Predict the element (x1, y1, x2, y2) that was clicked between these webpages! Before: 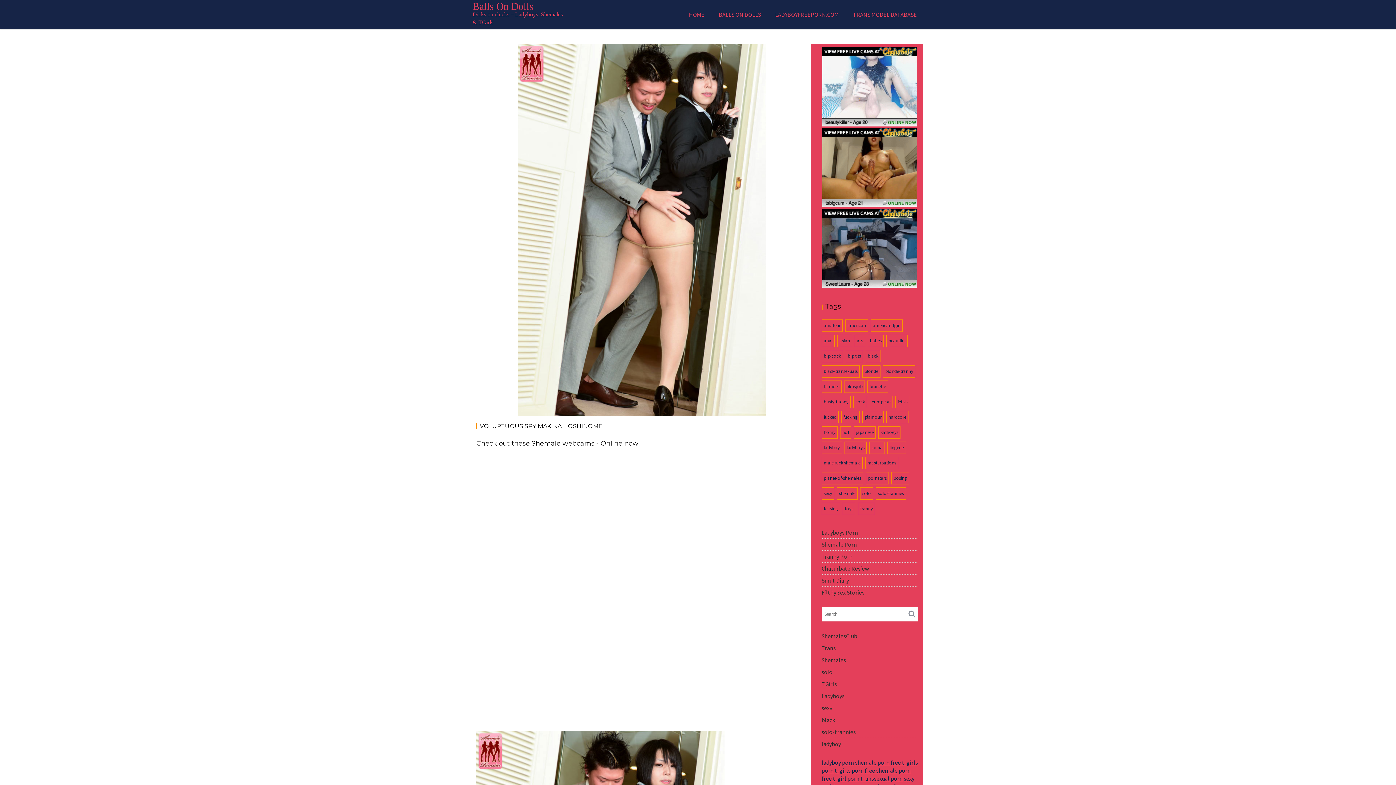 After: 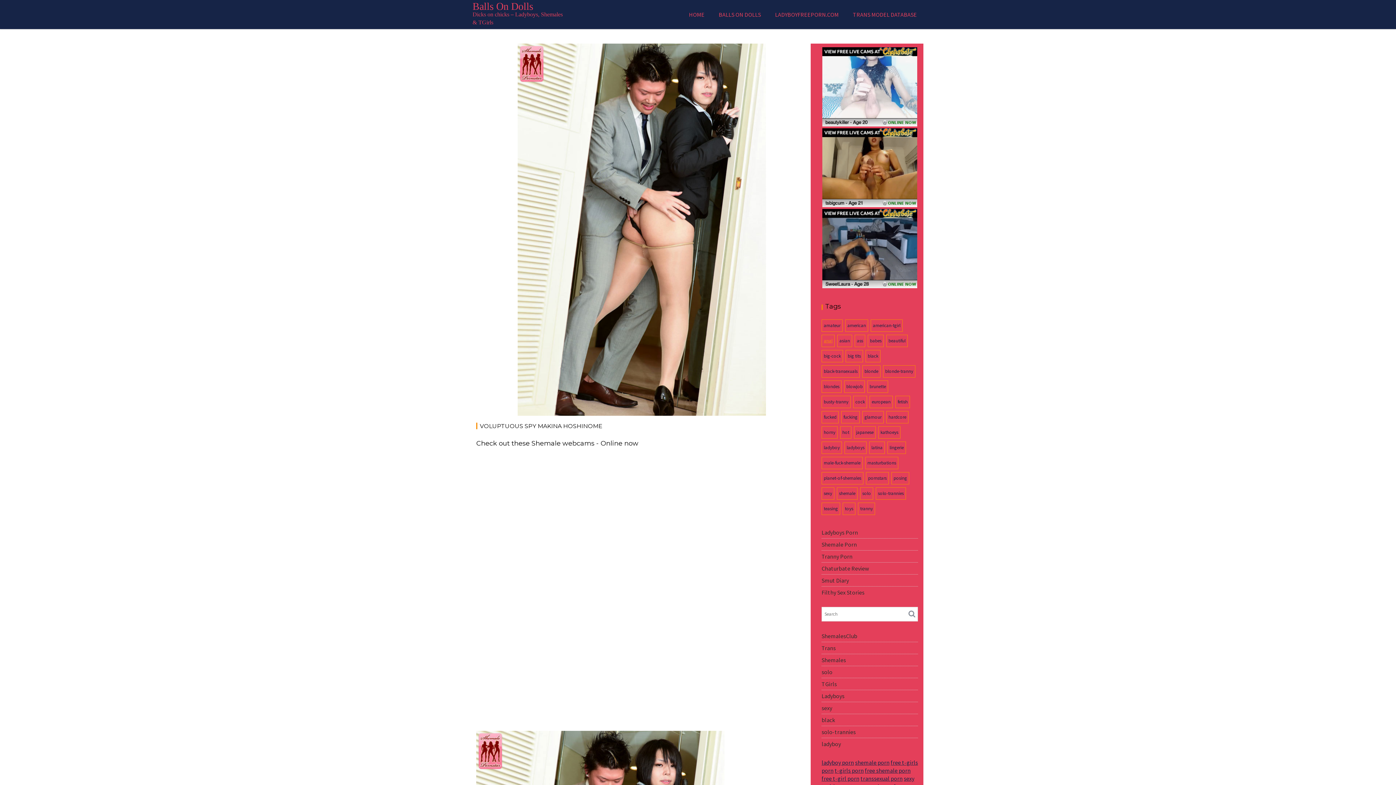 Action: label: anal (174 items) bbox: (821, 334, 834, 347)